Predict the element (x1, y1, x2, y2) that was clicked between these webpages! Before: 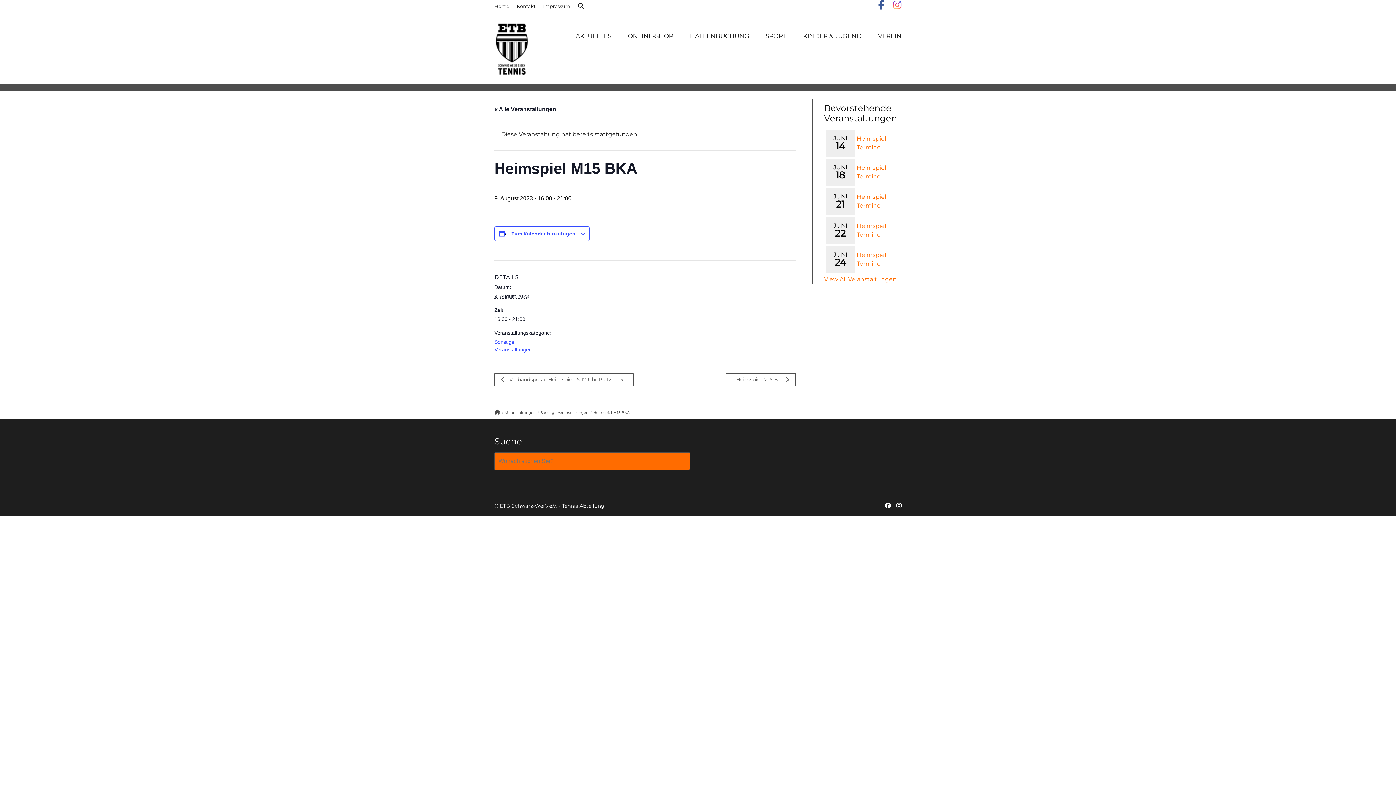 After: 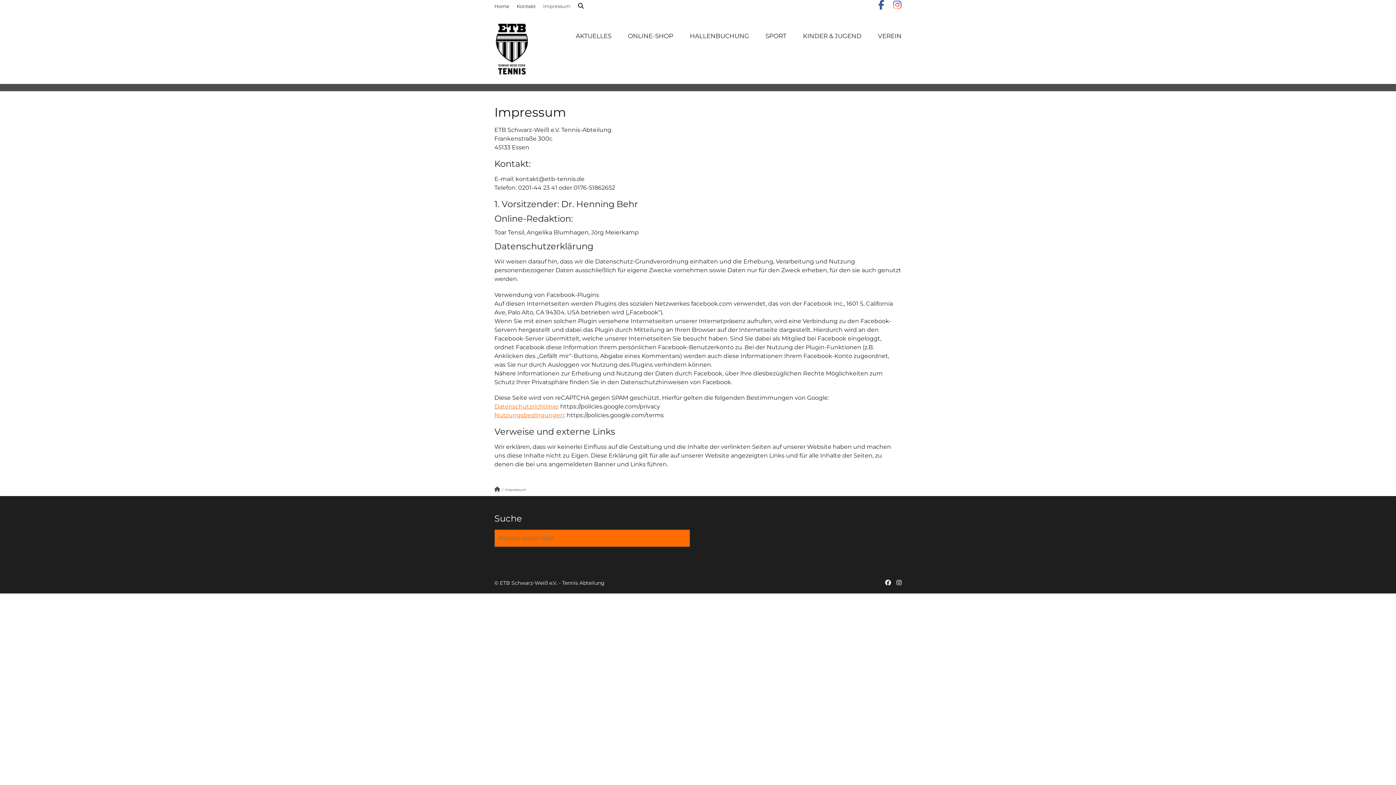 Action: label: Impressum bbox: (543, 3, 570, 9)